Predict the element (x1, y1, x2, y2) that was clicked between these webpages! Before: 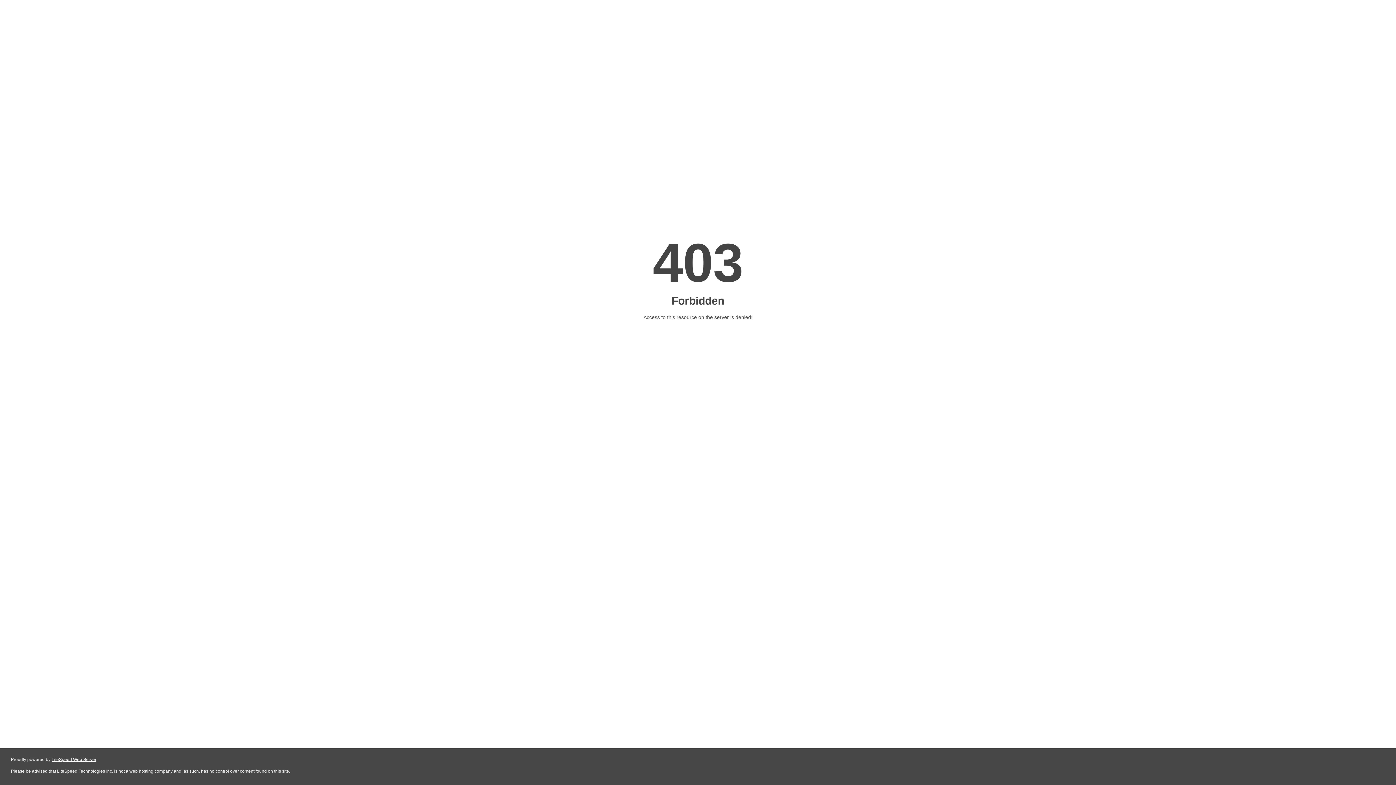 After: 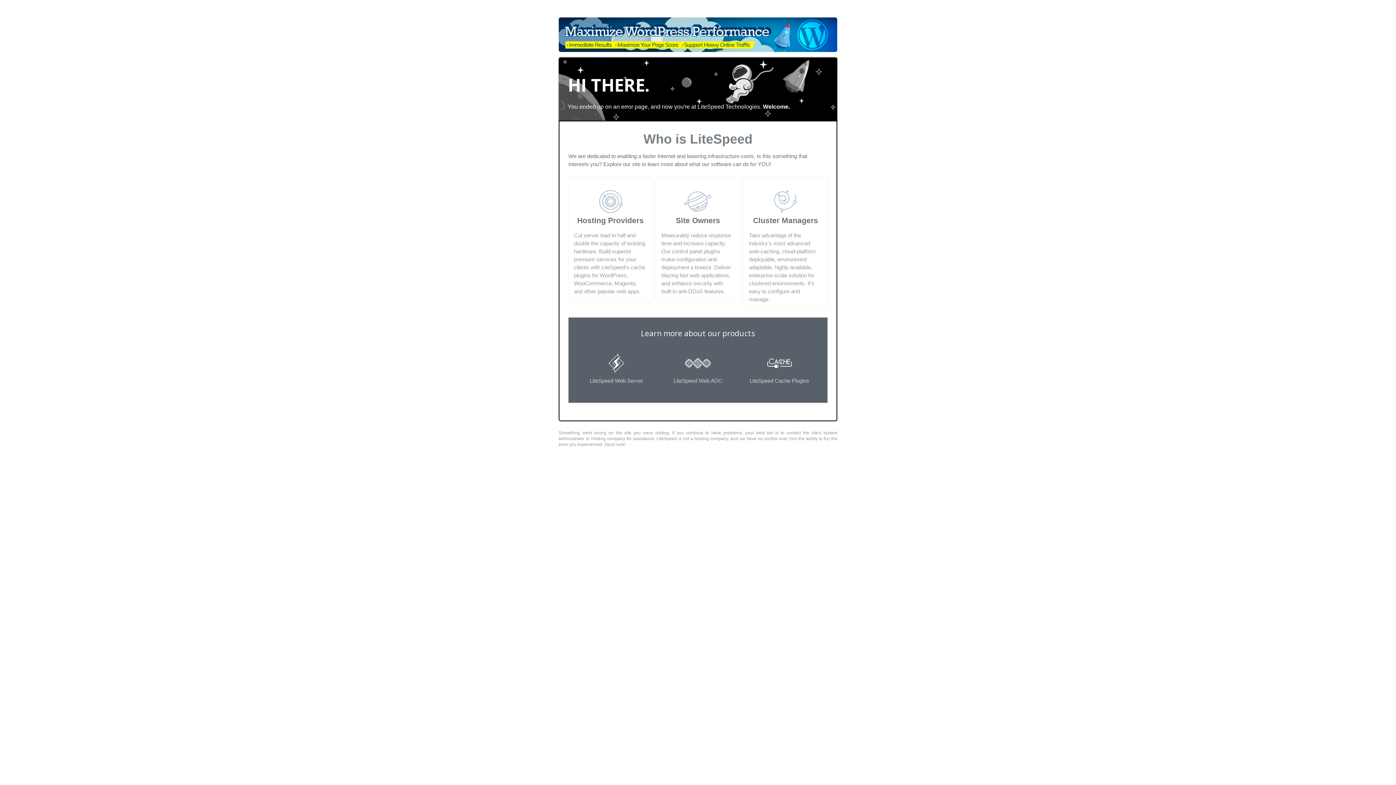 Action: label: LiteSpeed Web Server bbox: (51, 757, 96, 762)